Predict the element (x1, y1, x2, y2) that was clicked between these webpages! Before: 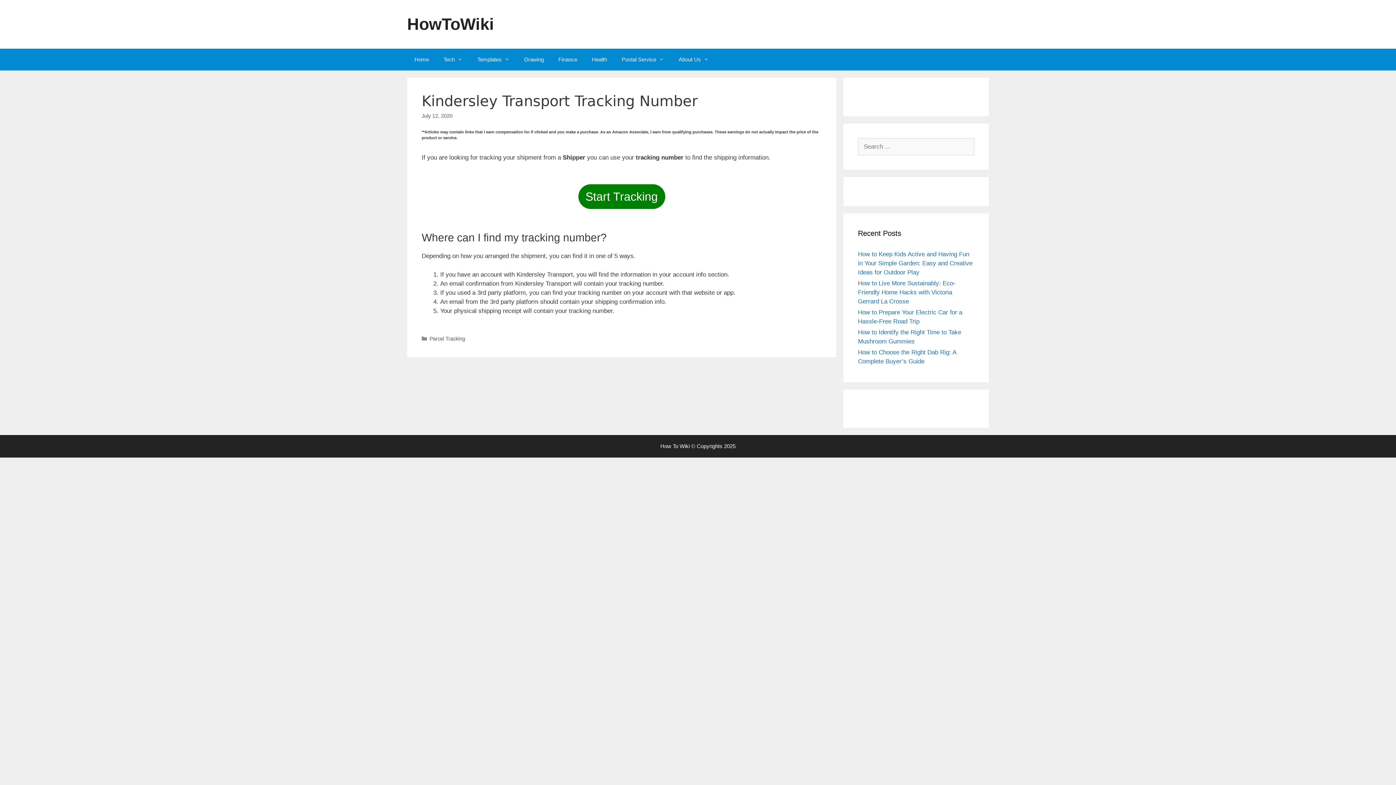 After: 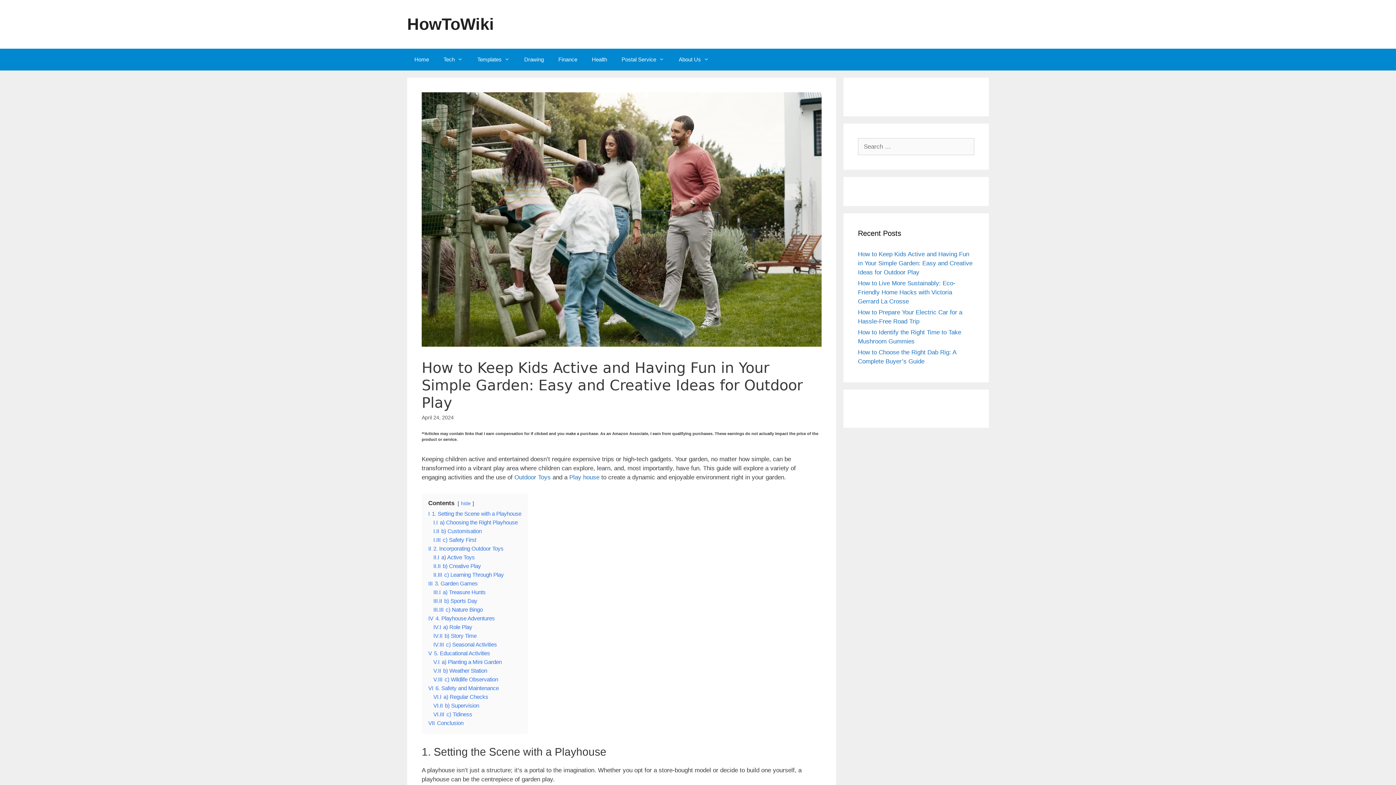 Action: bbox: (858, 250, 972, 275) label: How to Keep Kids Active and Having Fun in Your Simple Garden: Easy and Creative Ideas for Outdoor Play